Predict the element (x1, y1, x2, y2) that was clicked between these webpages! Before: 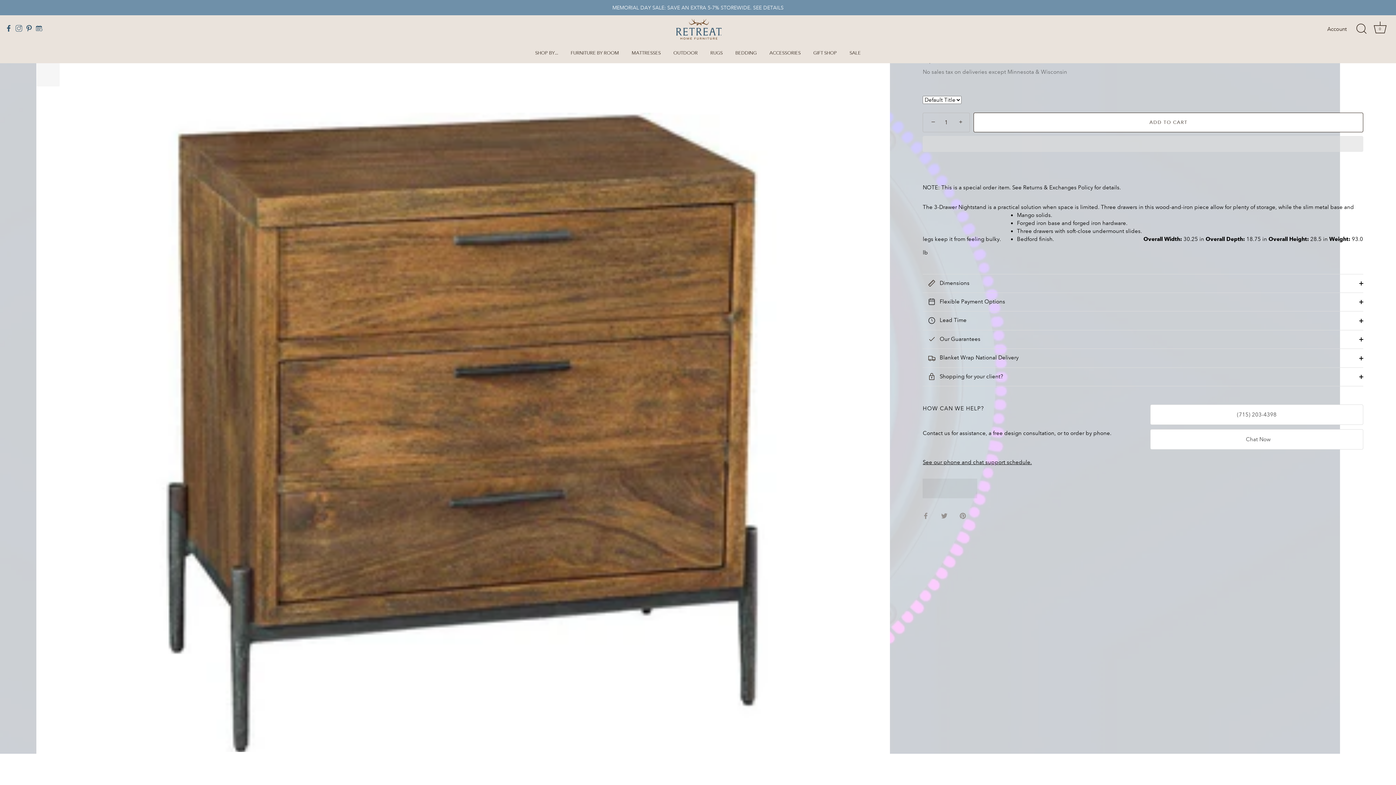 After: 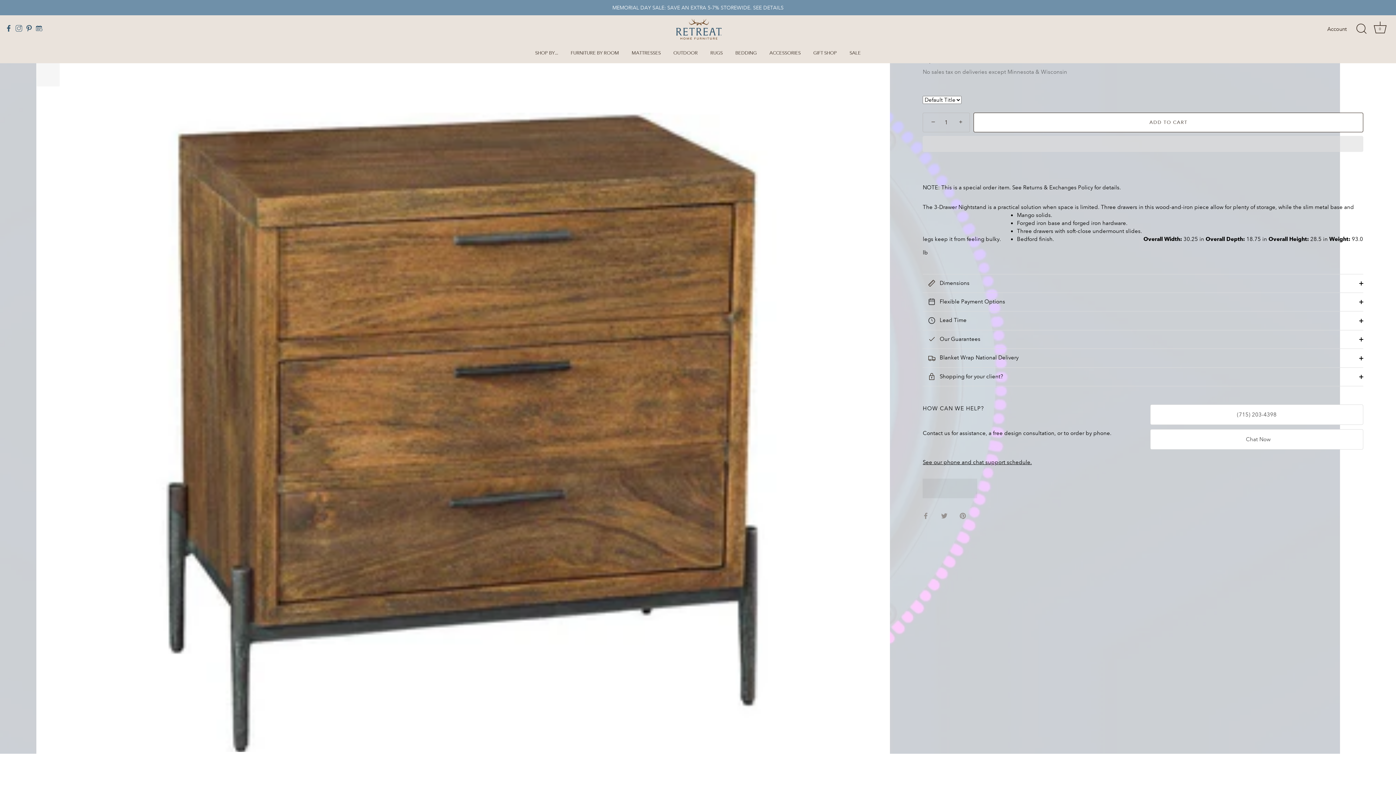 Action: label:   bbox: (1033, 158, 1253, 166)